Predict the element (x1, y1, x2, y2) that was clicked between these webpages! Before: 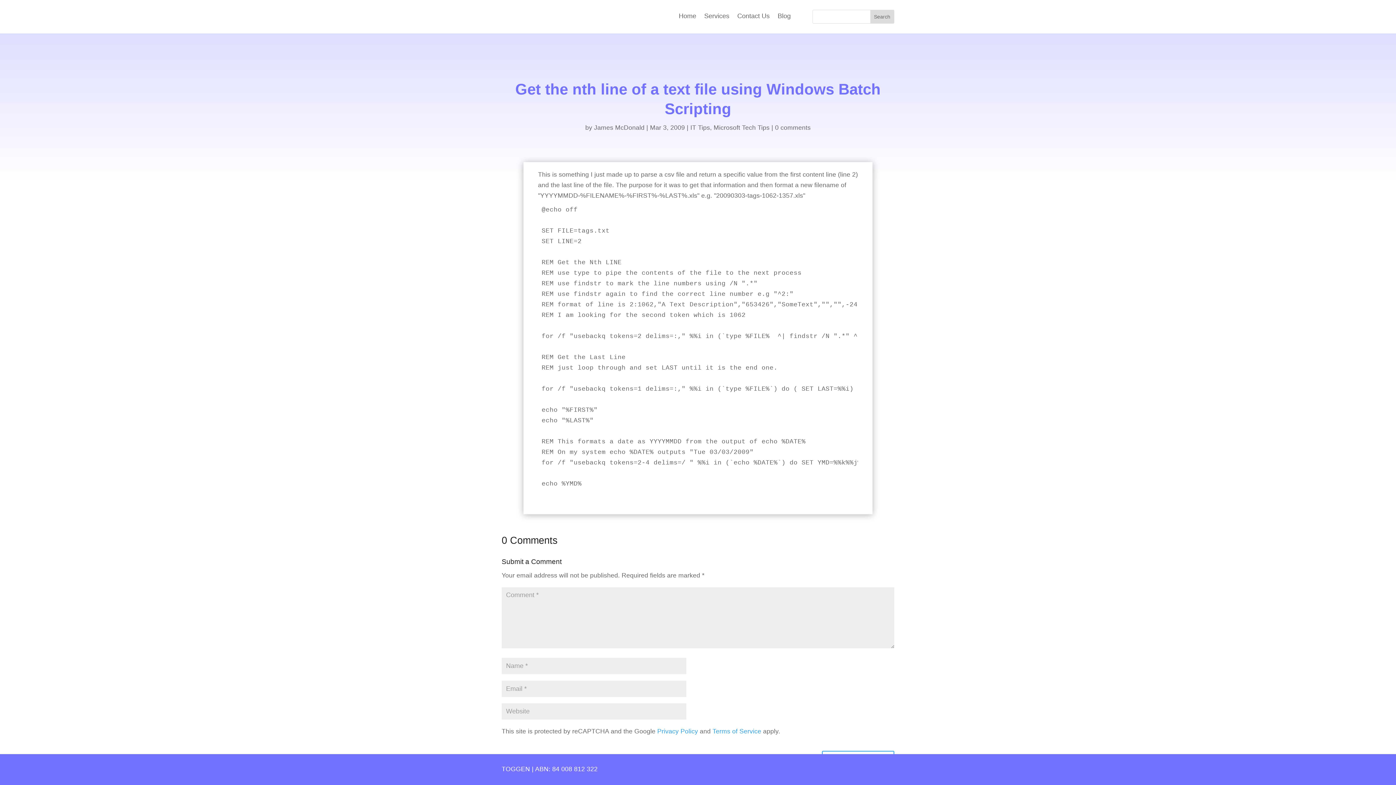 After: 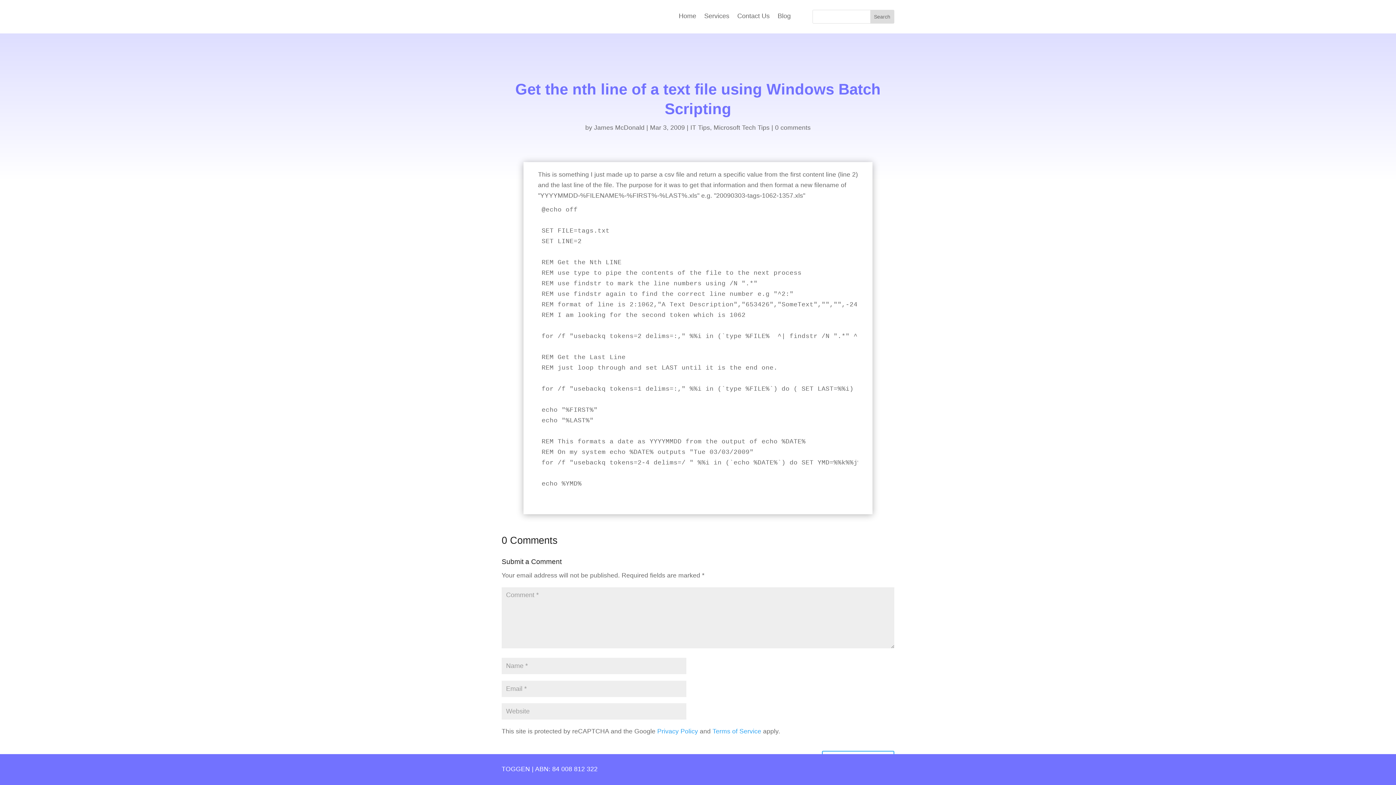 Action: label: Terms of Service bbox: (712, 727, 761, 735)